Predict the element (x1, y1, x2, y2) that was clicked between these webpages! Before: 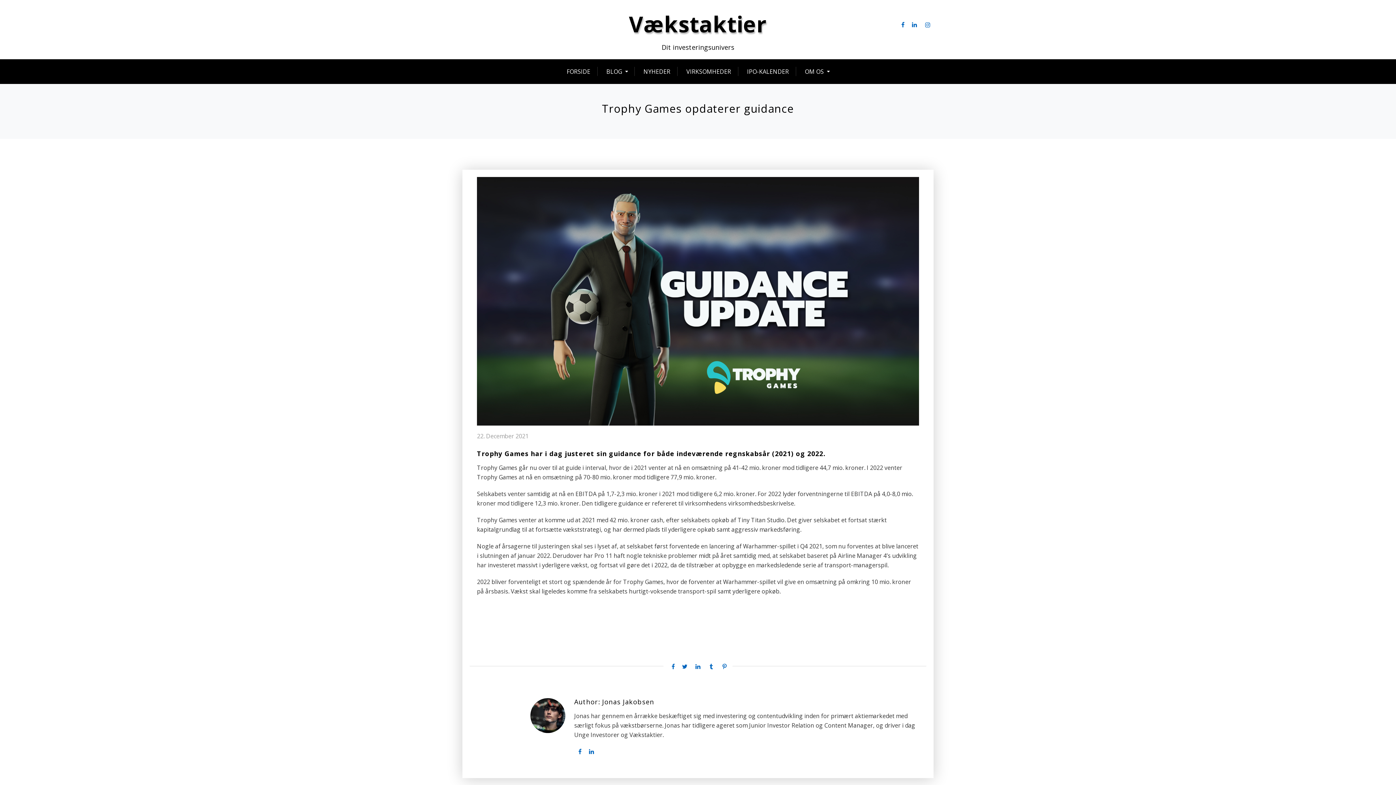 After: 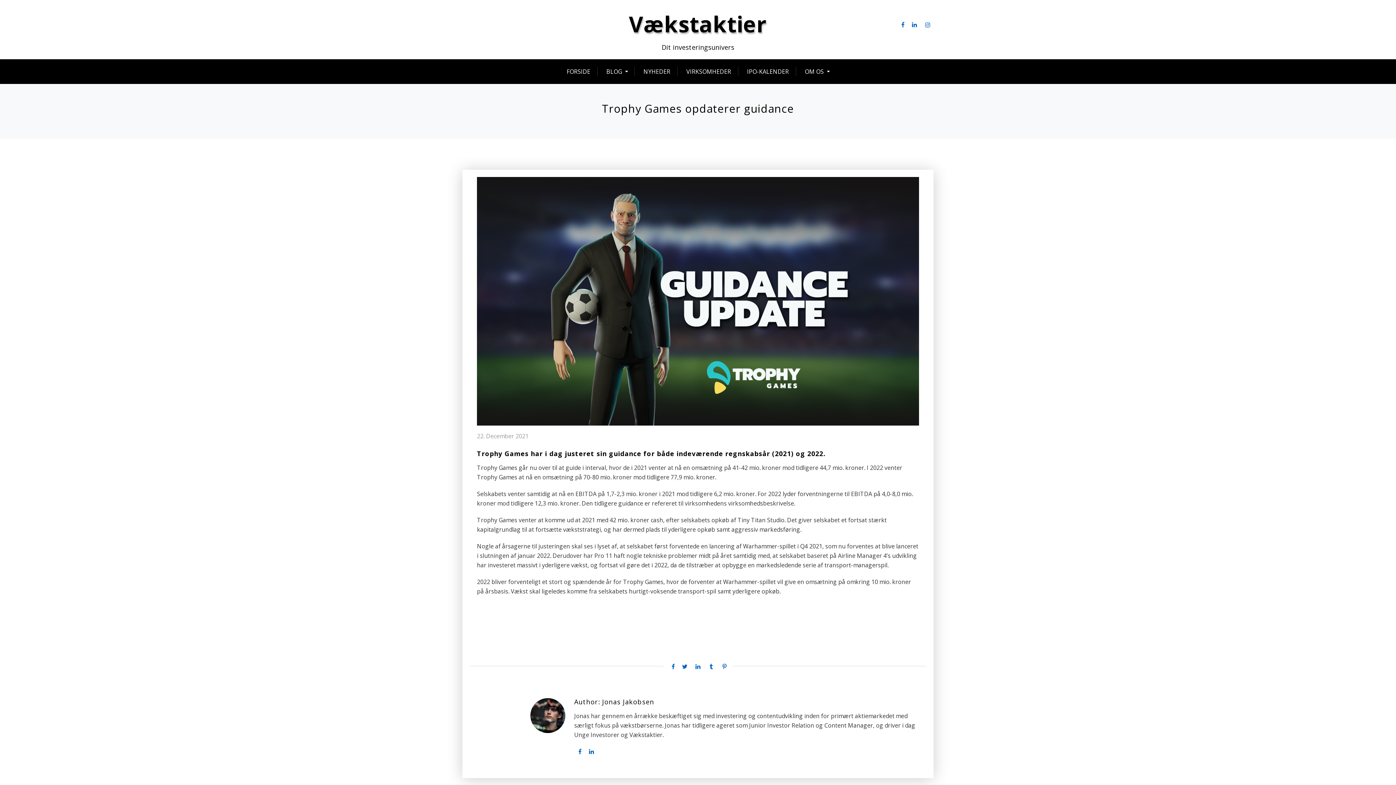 Action: label: 22. December 2021 bbox: (477, 431, 528, 441)